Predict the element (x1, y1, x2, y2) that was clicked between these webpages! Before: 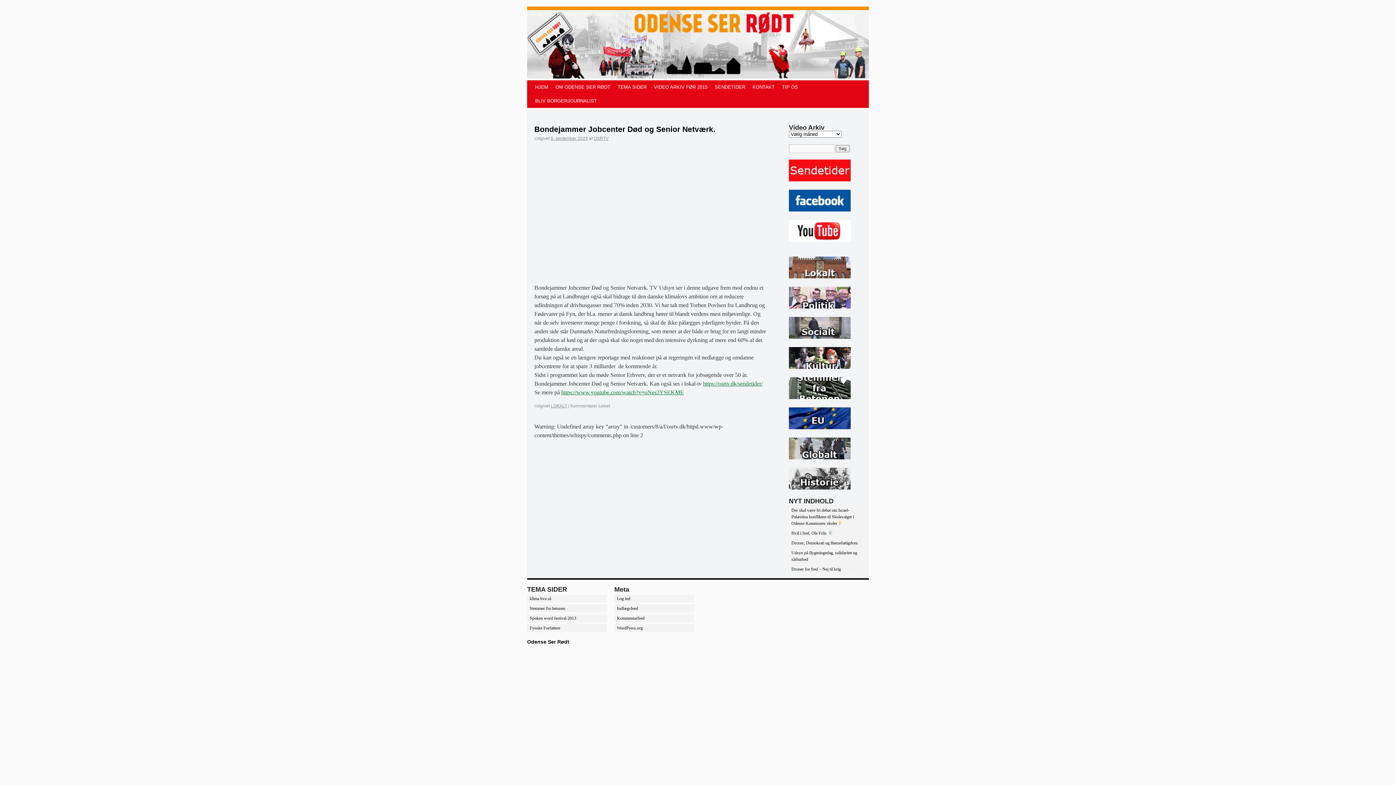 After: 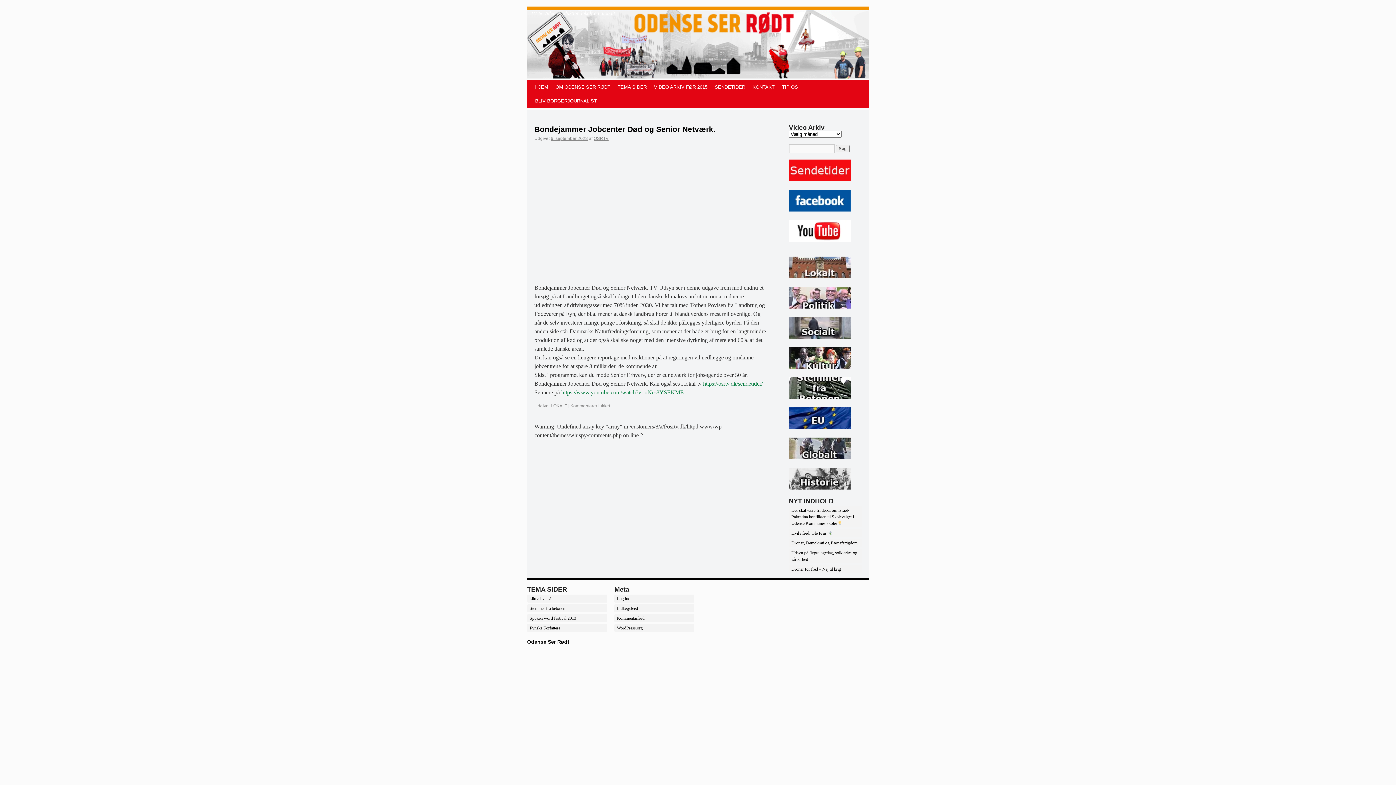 Action: bbox: (789, 455, 850, 460)